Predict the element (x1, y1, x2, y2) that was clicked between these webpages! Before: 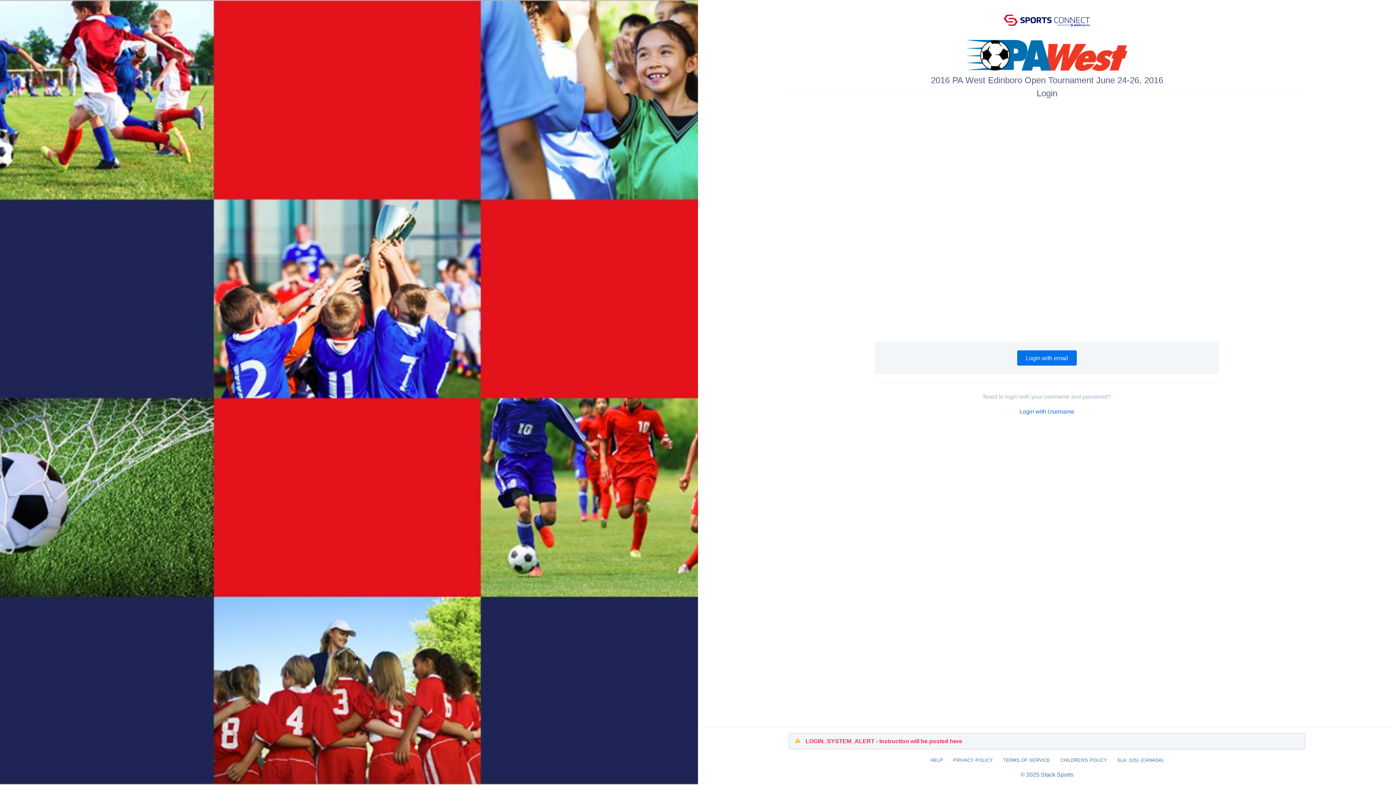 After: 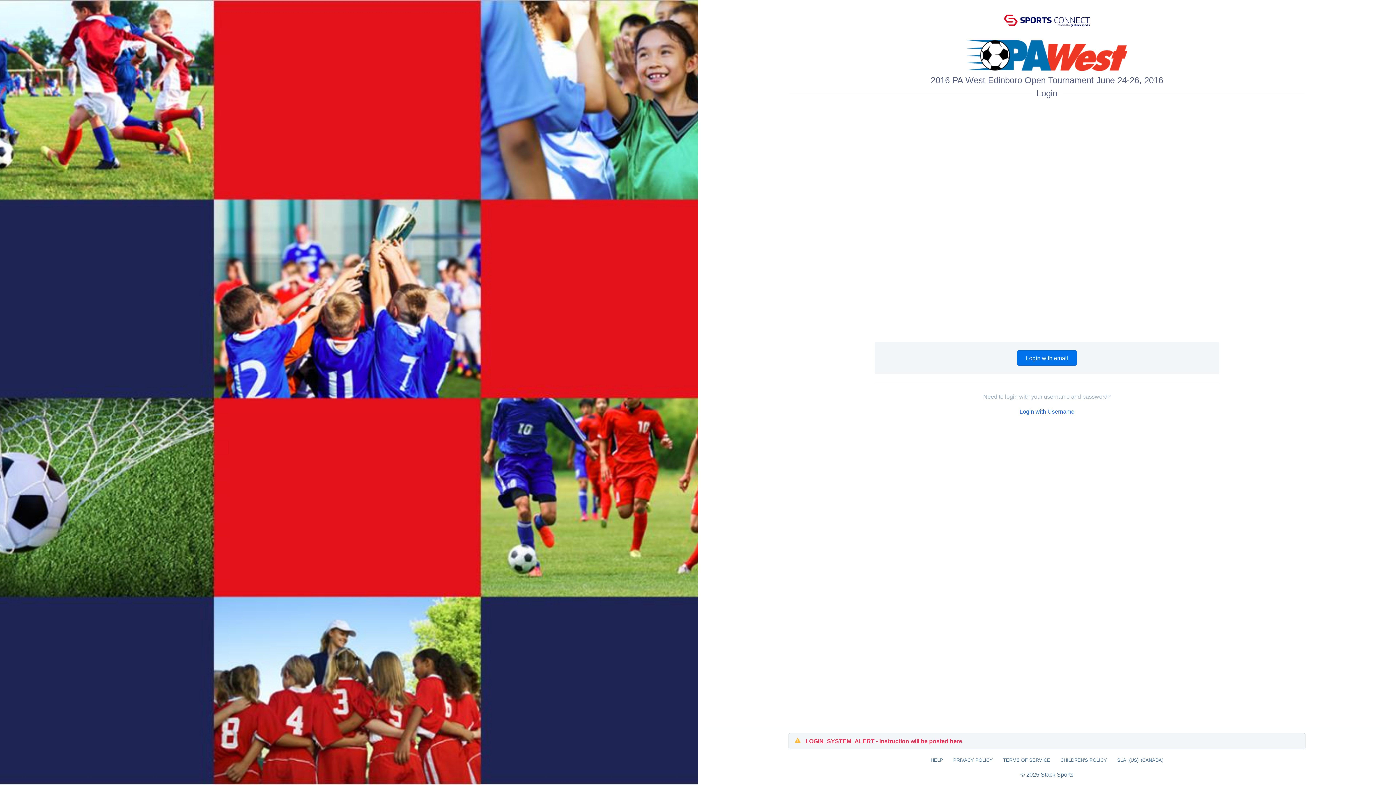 Action: bbox: (953, 757, 993, 763) label: PRIVACY POLICY